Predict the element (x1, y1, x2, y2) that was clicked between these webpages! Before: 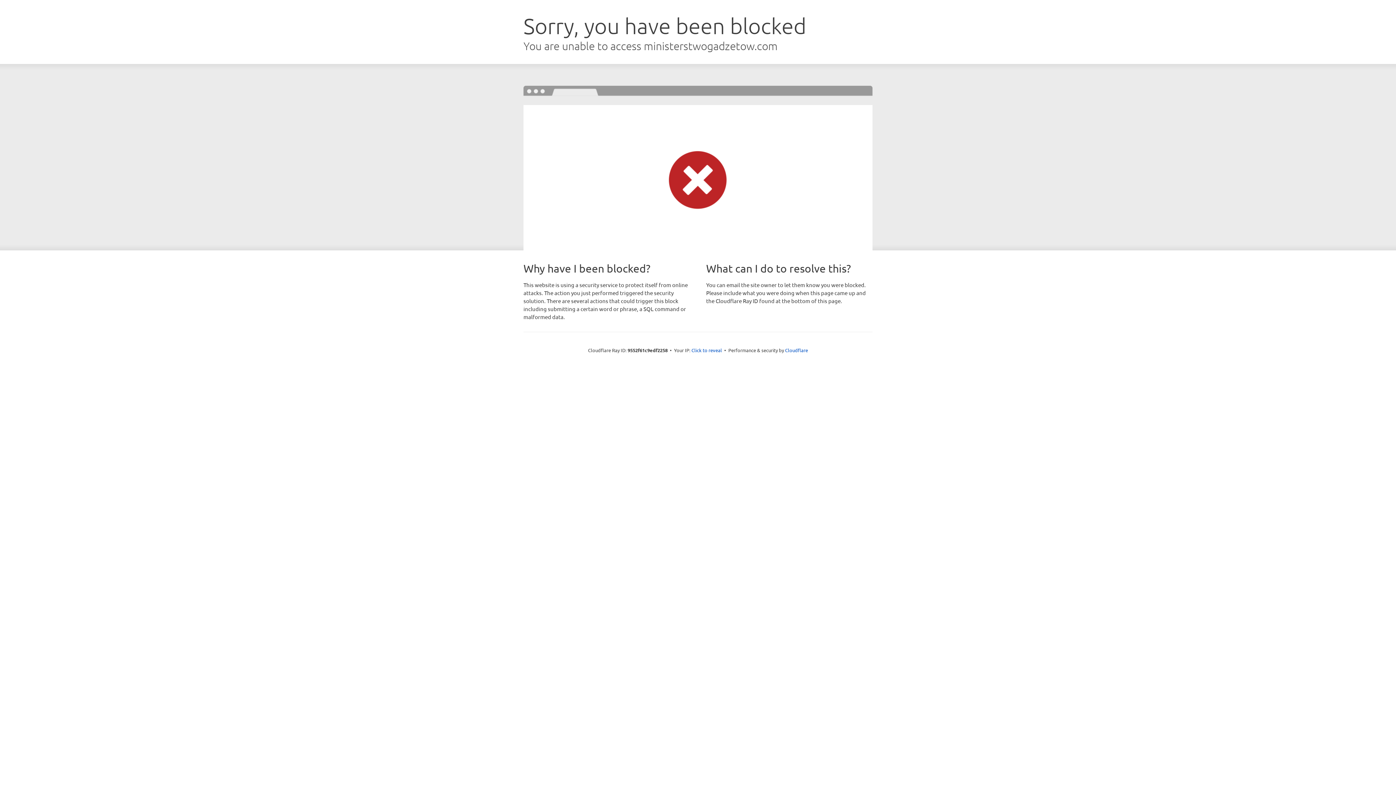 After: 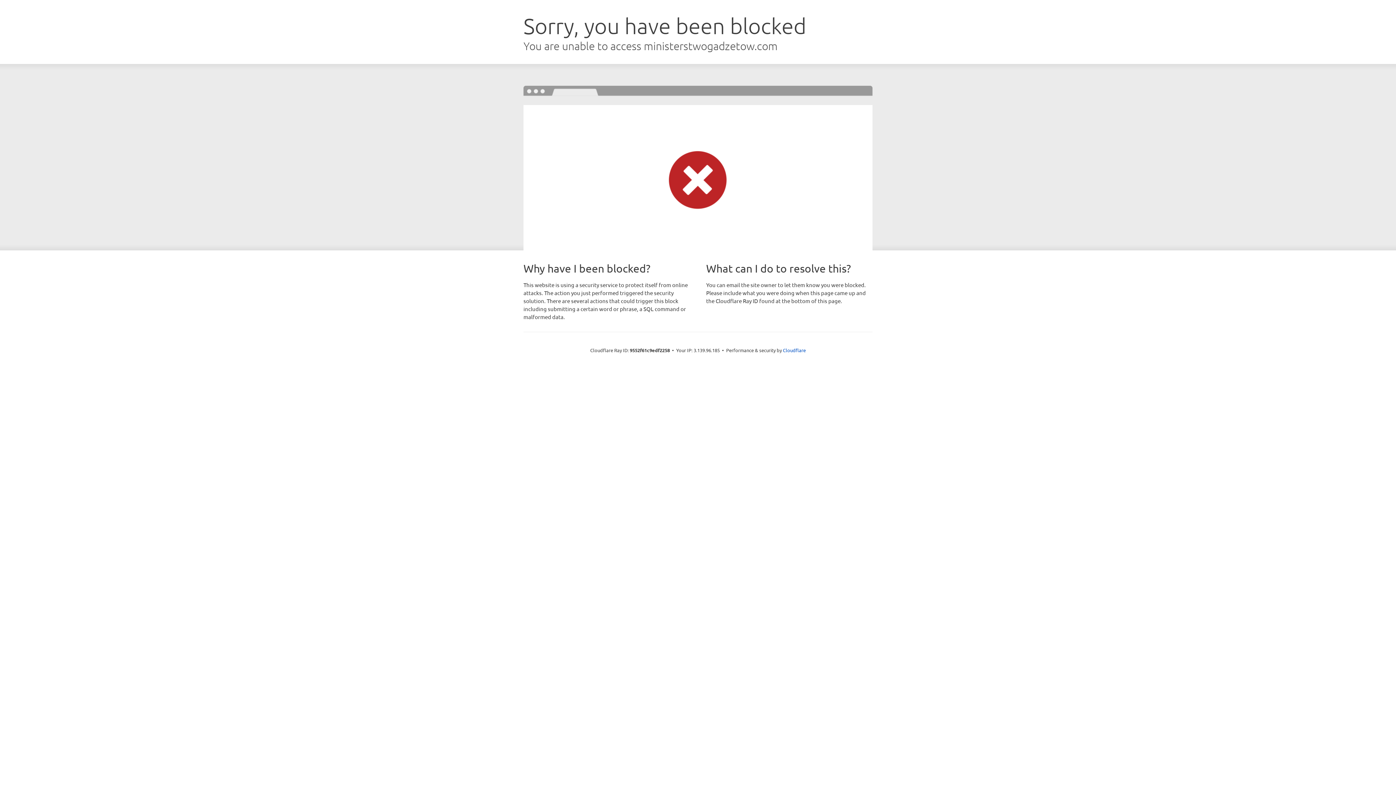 Action: bbox: (691, 346, 722, 353) label: Click to reveal